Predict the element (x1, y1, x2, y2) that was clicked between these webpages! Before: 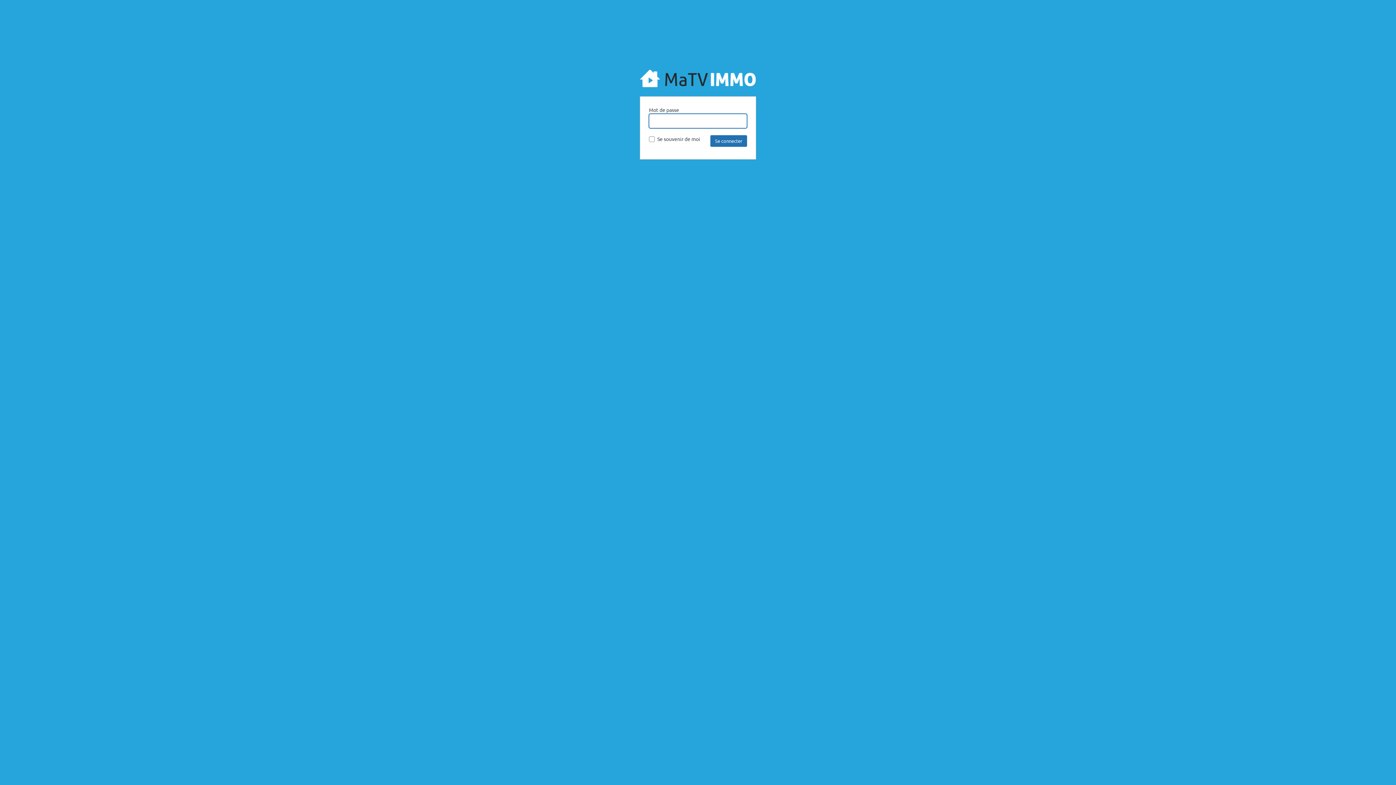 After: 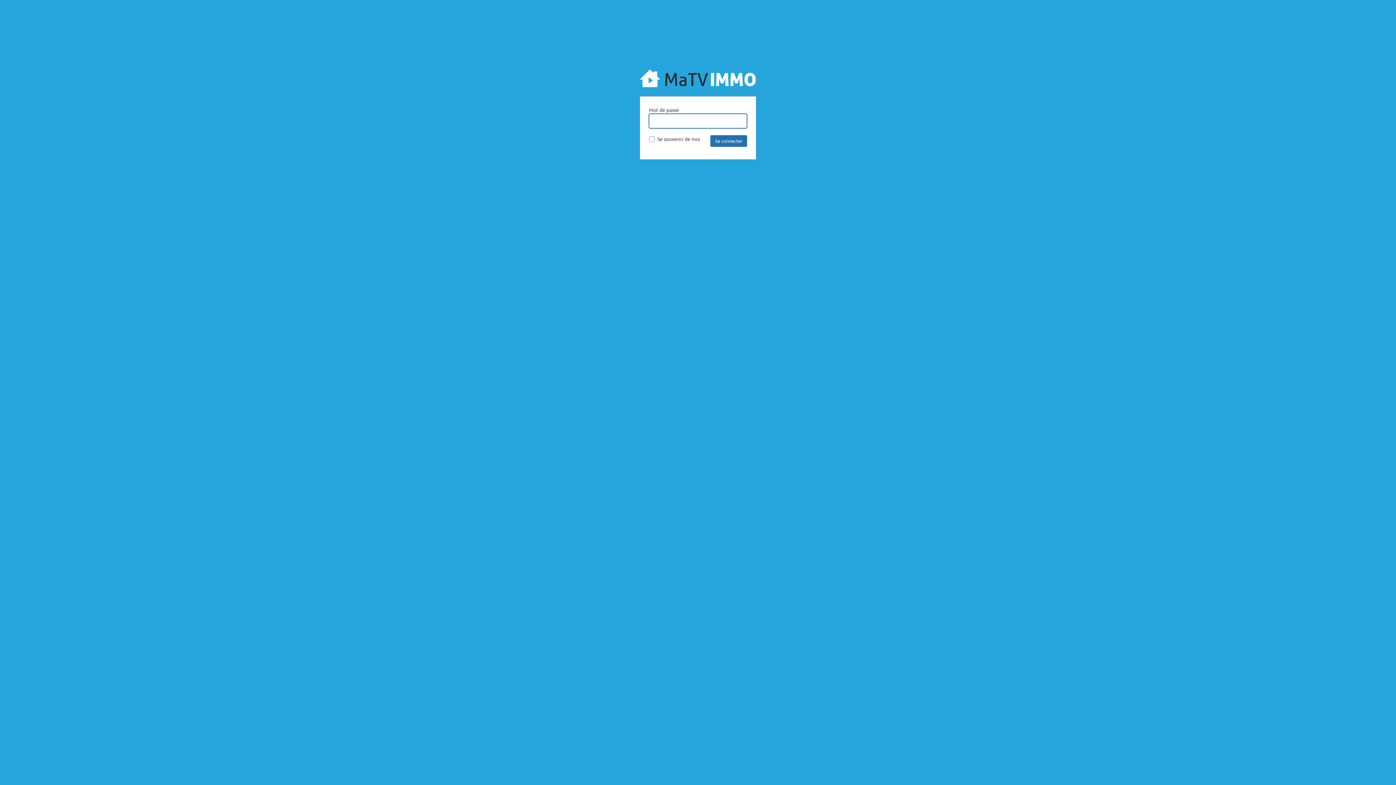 Action: label: Gest-in bbox: (640, 69, 756, 87)